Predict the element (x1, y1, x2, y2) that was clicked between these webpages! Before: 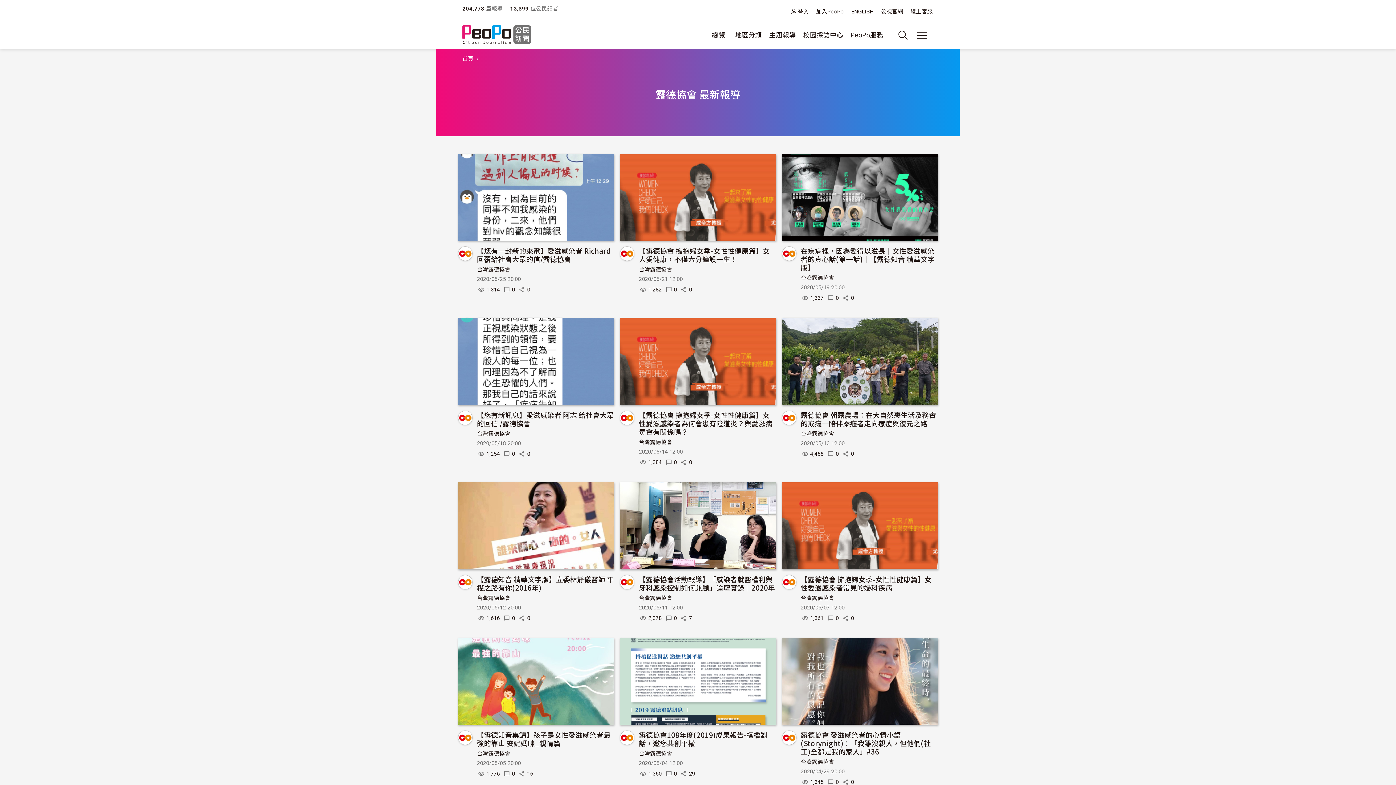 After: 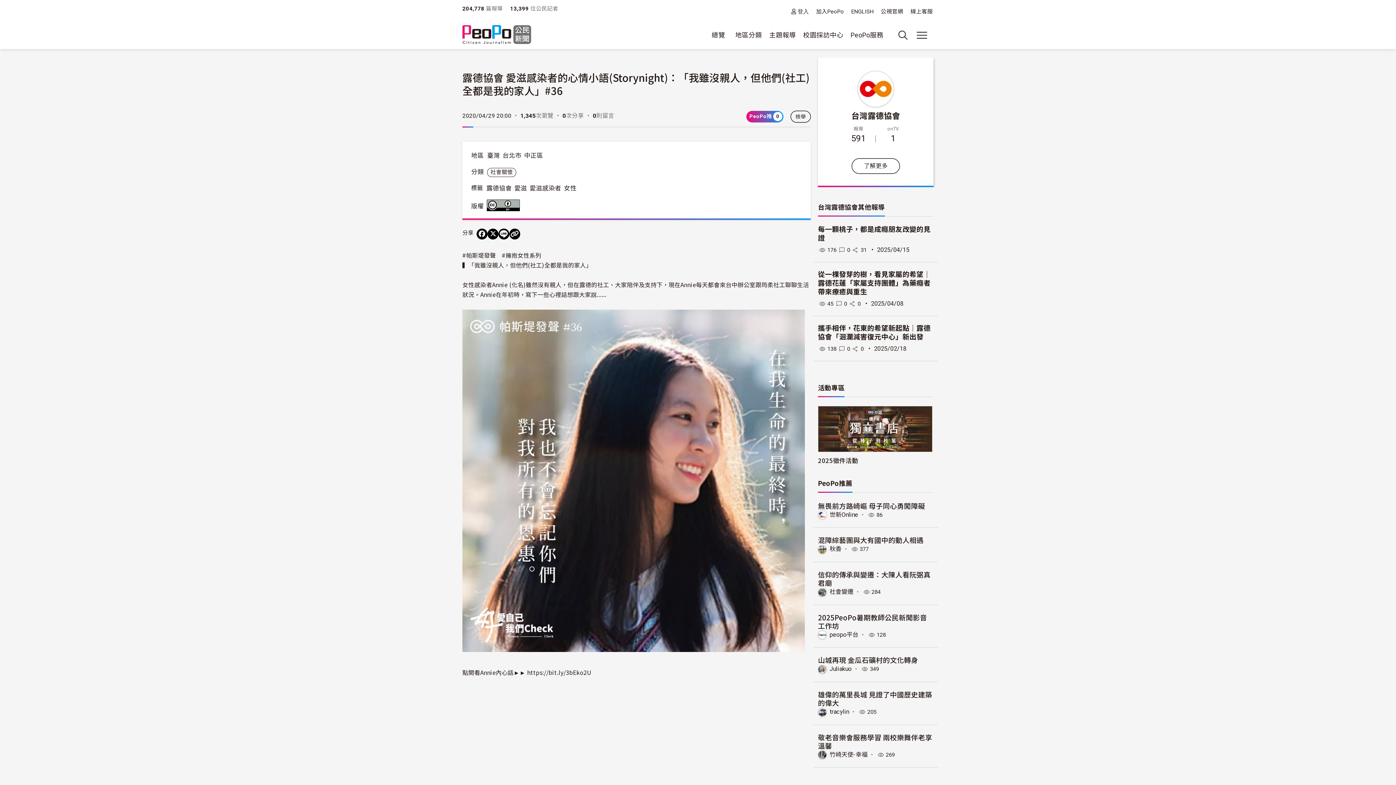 Action: bbox: (782, 677, 938, 684)